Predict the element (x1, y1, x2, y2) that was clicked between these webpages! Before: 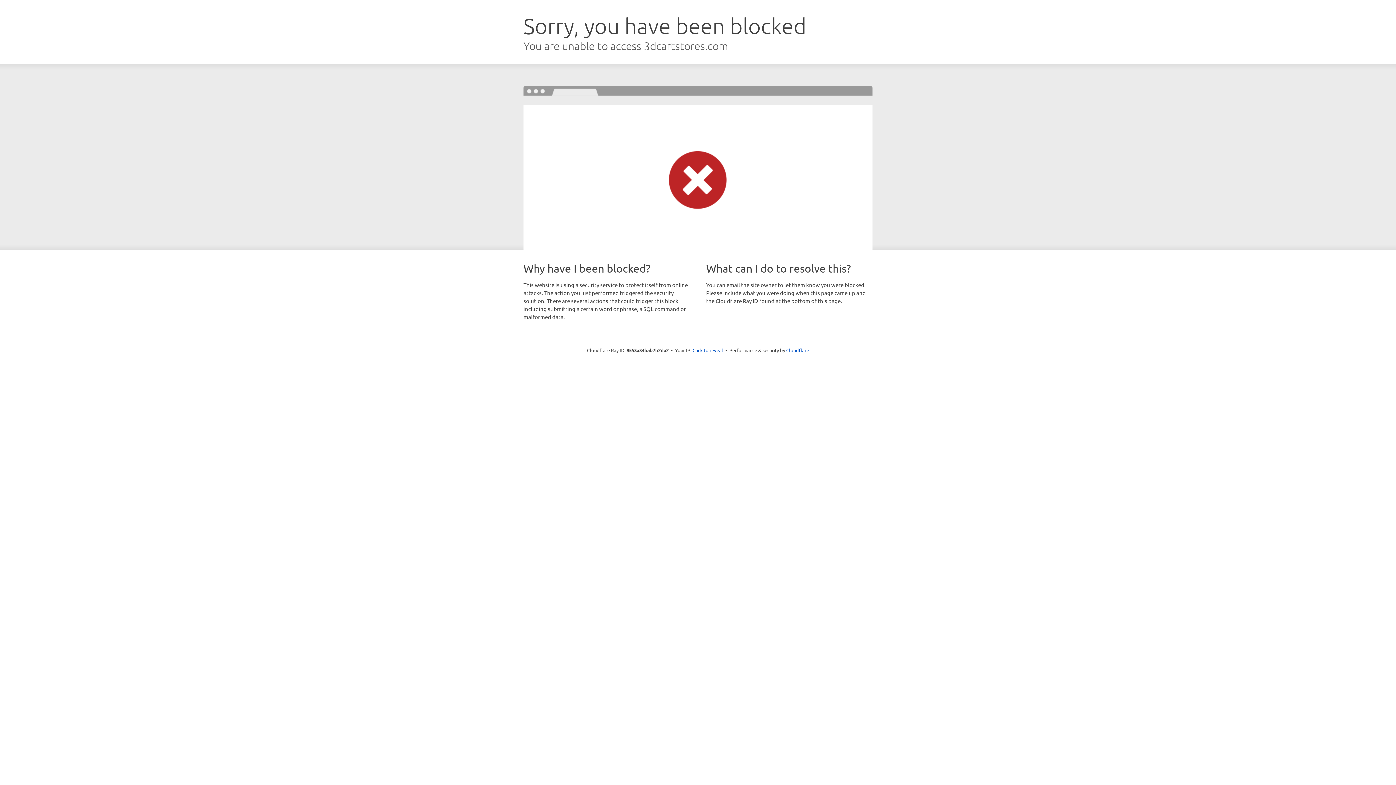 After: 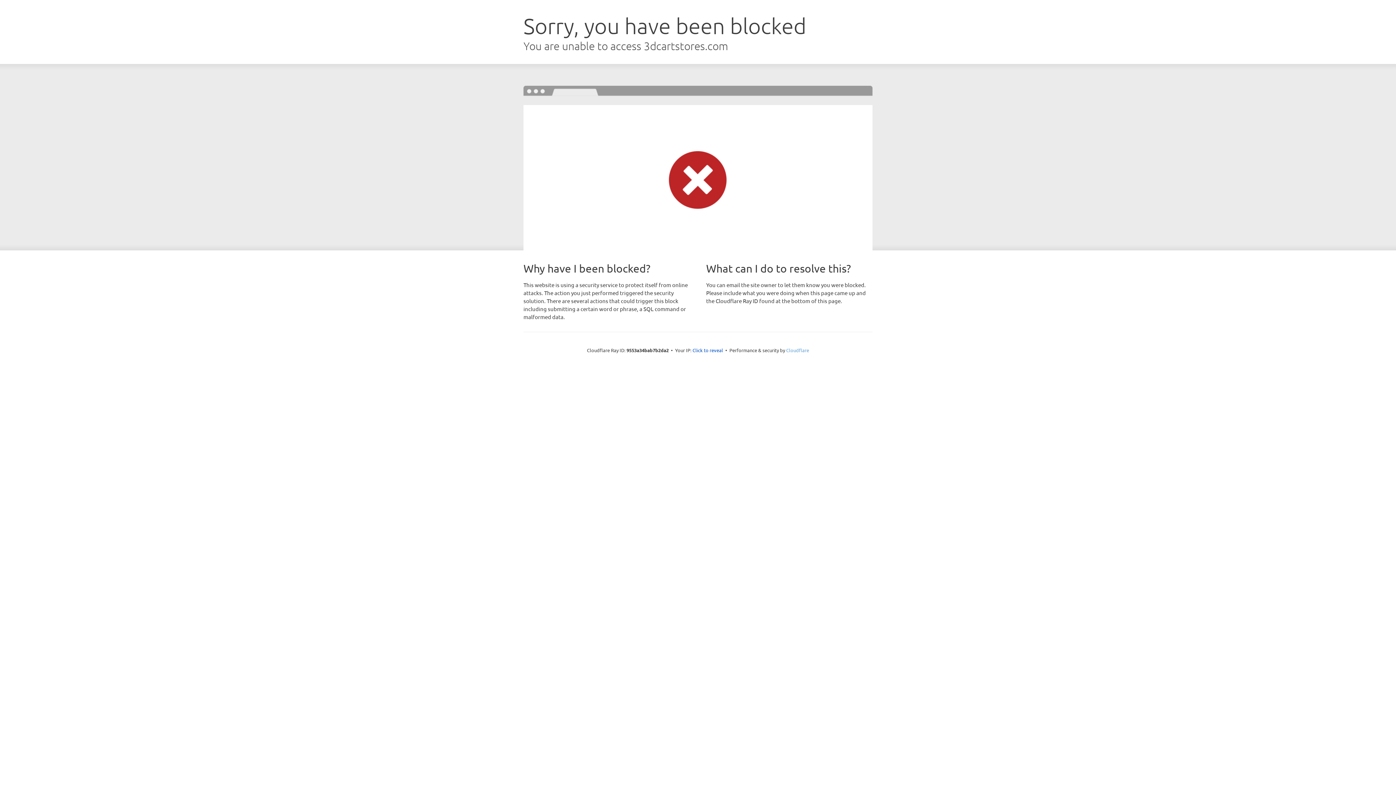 Action: bbox: (786, 347, 809, 353) label: Cloudflare